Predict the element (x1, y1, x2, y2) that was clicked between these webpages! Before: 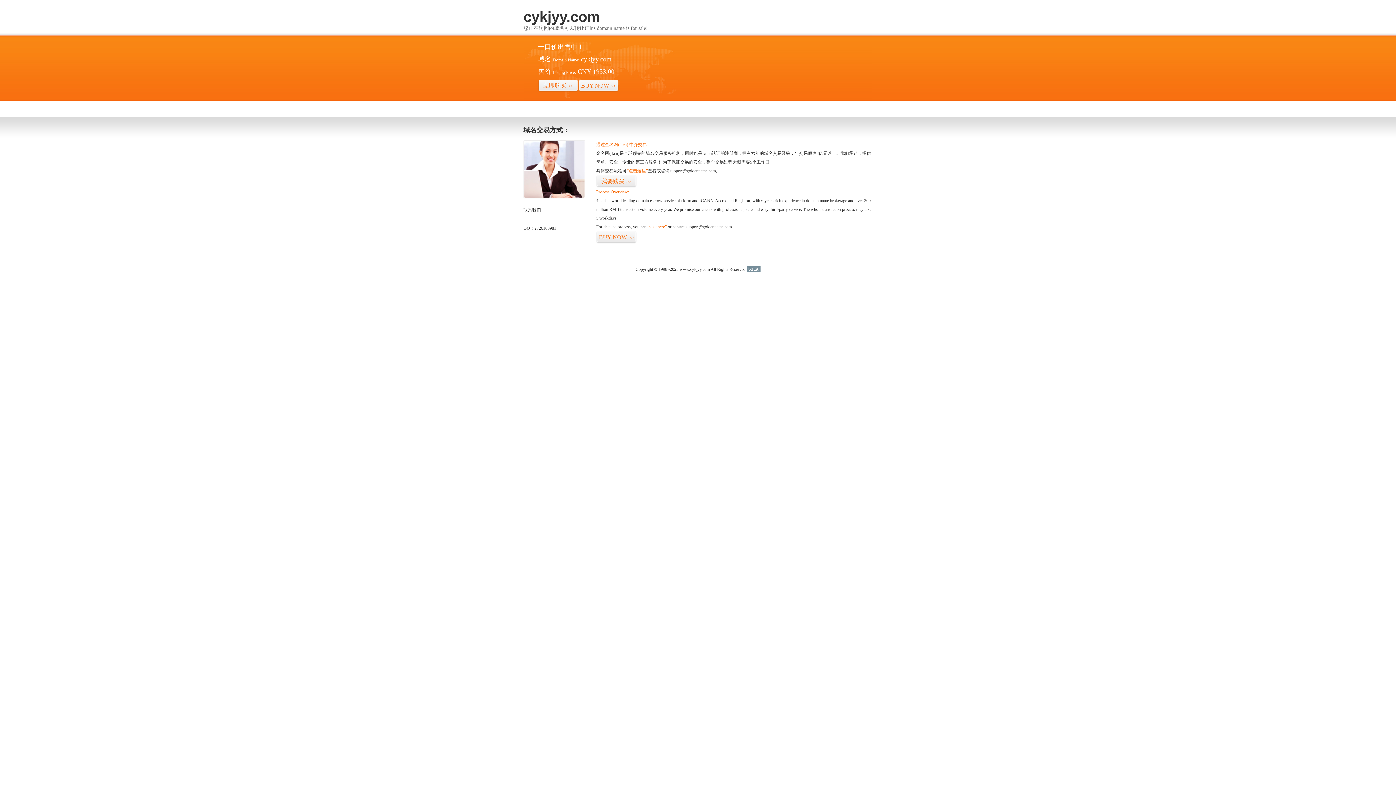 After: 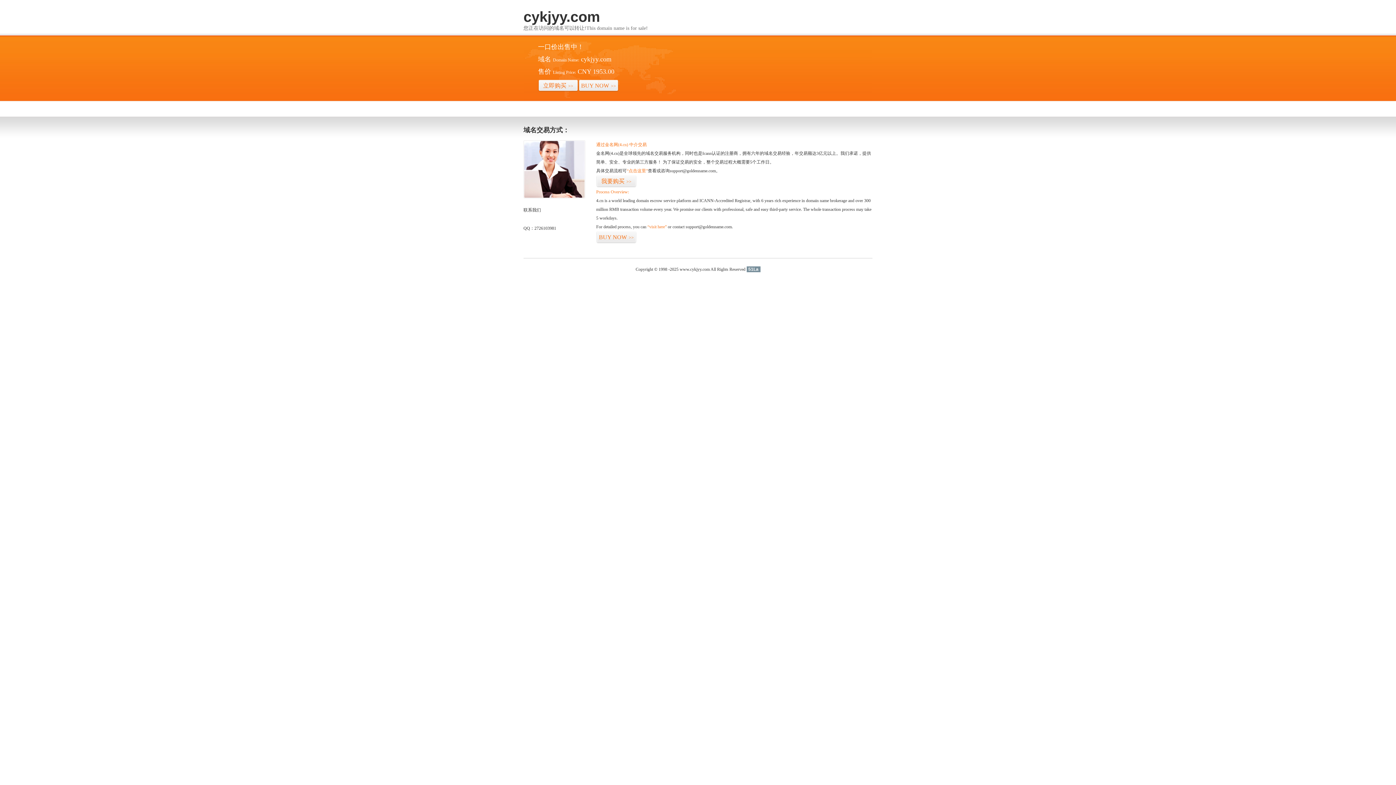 Action: bbox: (746, 266, 760, 272) label: 51La